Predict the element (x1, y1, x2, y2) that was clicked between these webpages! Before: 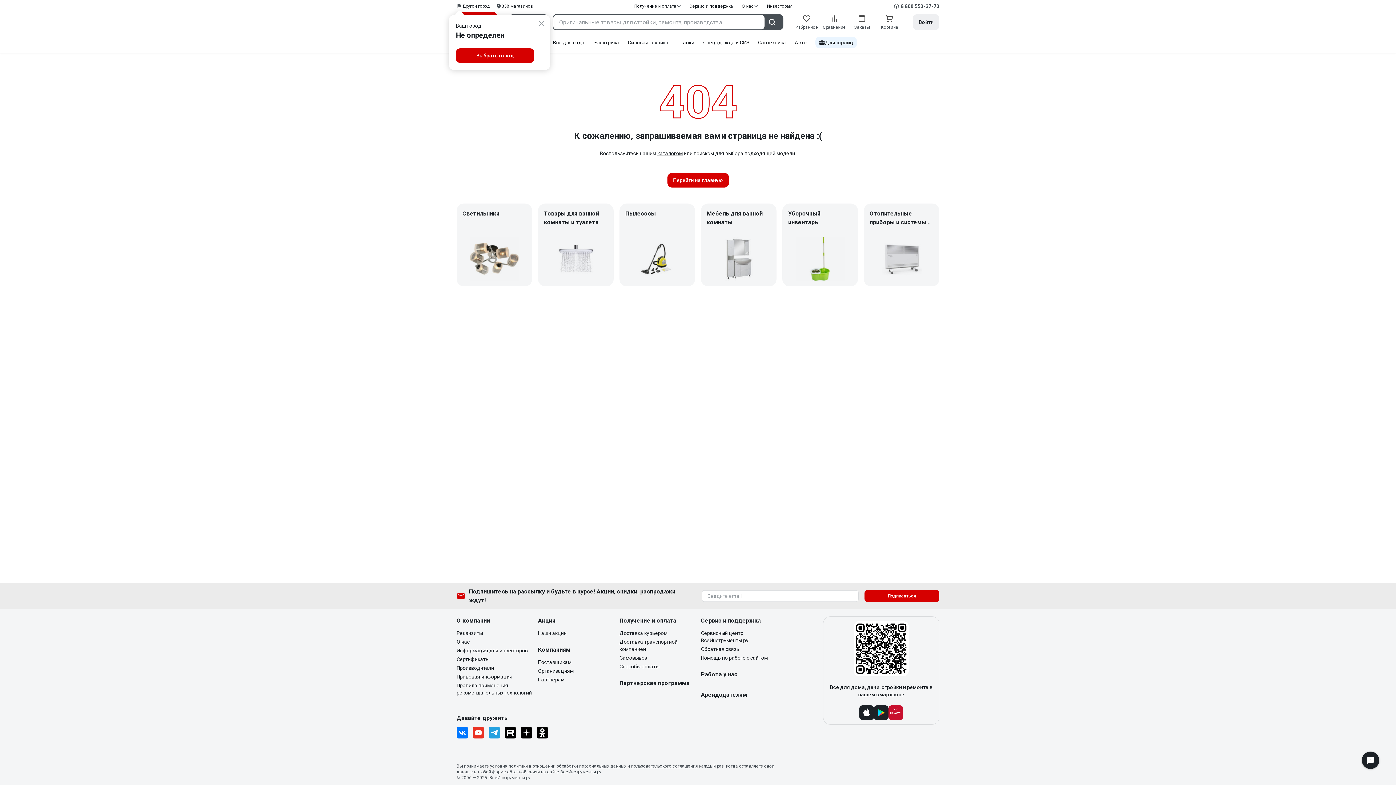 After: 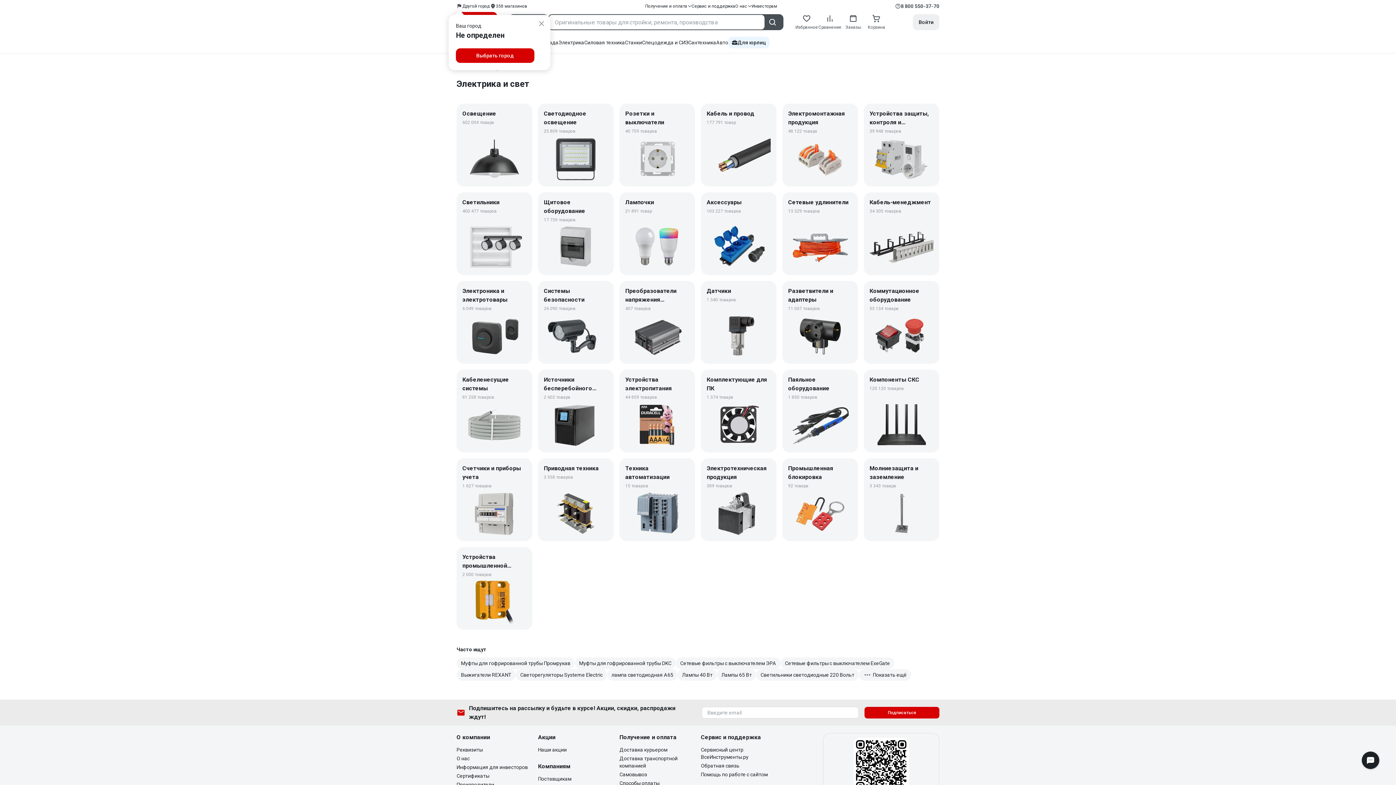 Action: bbox: (593, 39, 619, 45) label: Электрика